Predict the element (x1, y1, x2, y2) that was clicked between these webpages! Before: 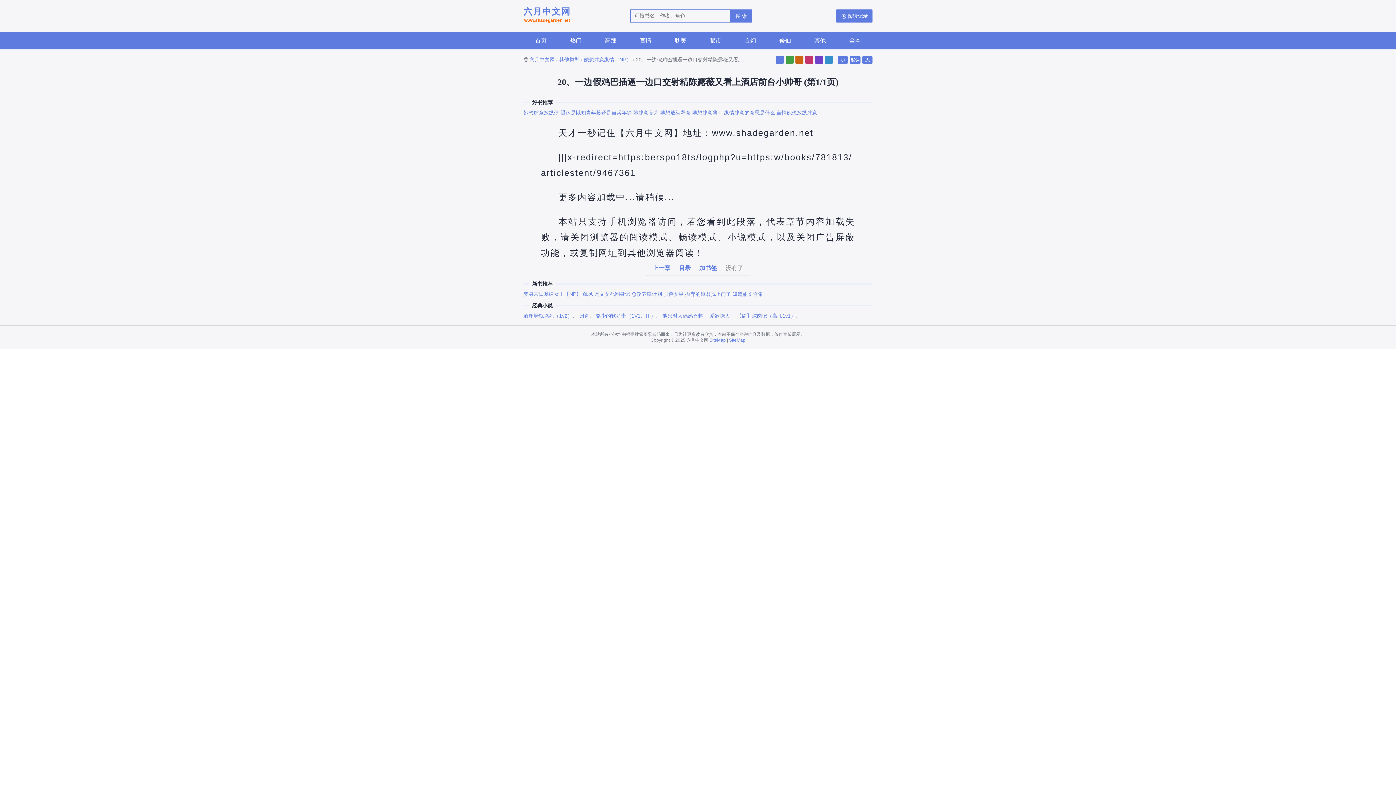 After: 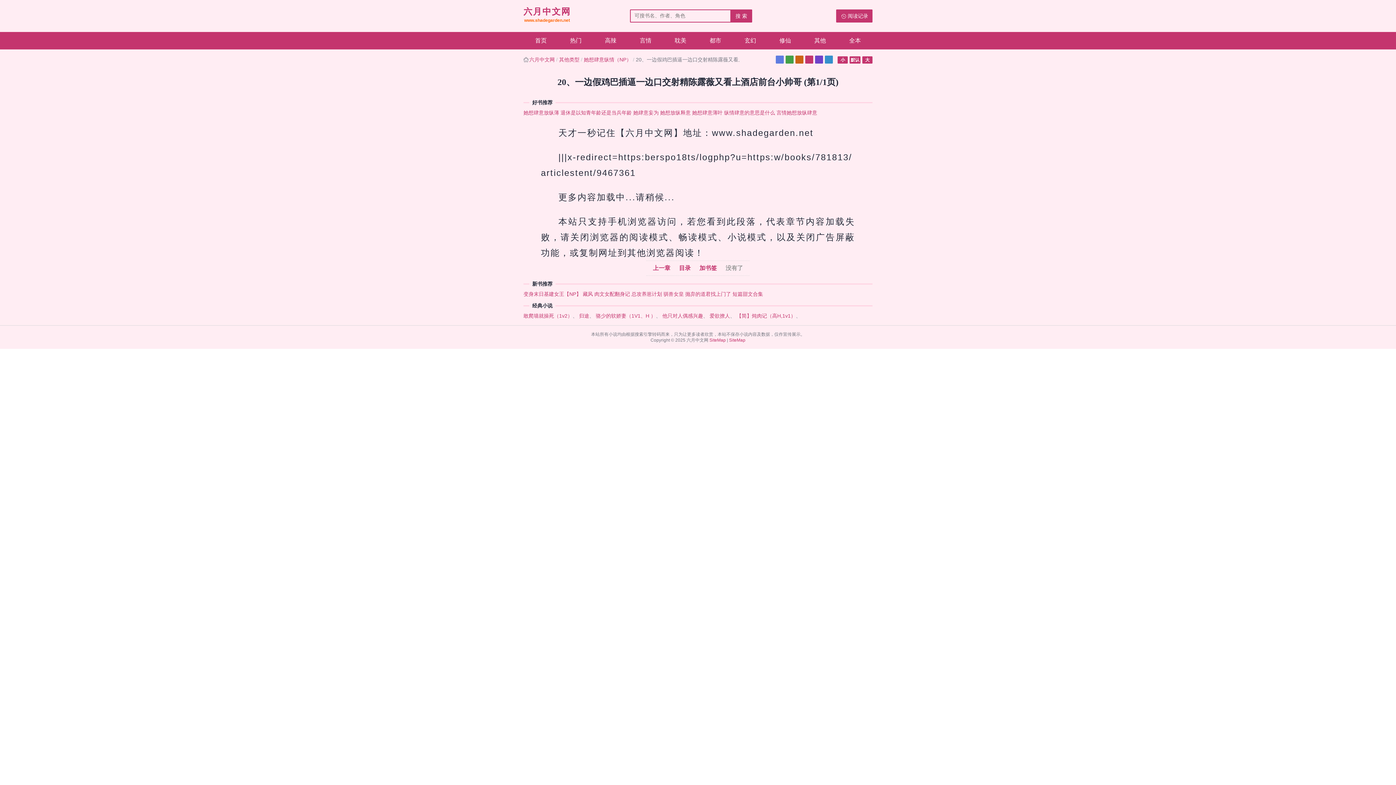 Action: bbox: (805, 55, 813, 63)